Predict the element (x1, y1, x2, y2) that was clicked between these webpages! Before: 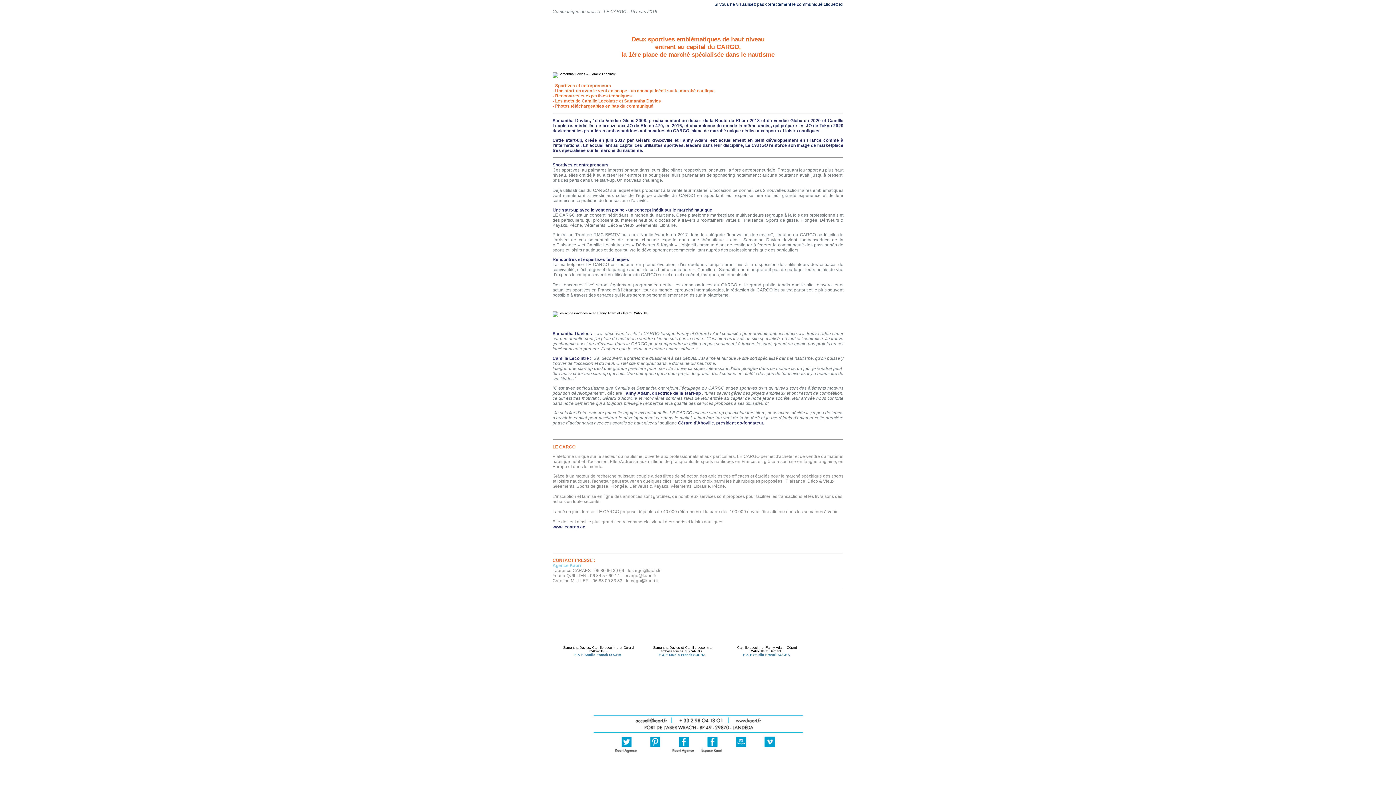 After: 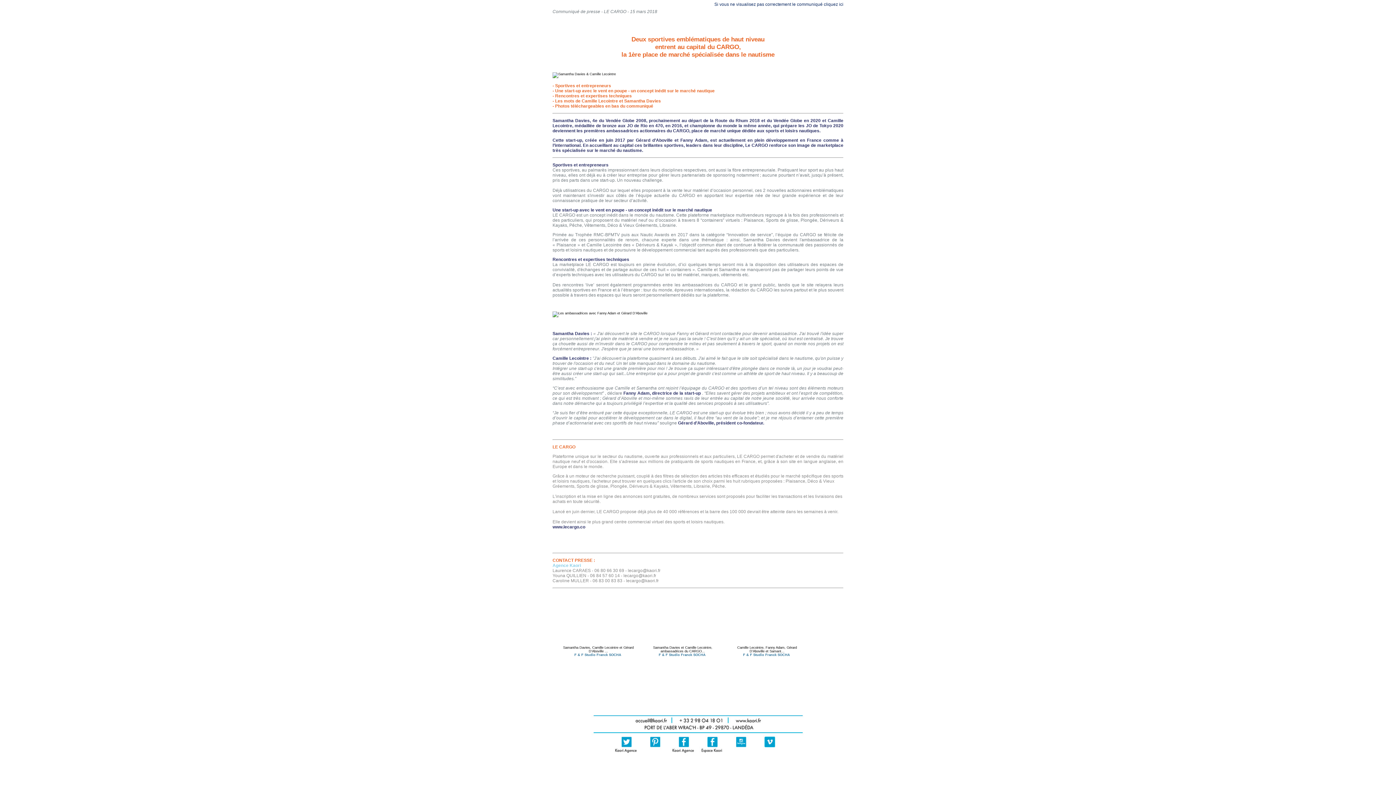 Action: label: Si vous ne visualisez pas correctement le communiqué cliquez ici bbox: (714, 1, 843, 6)